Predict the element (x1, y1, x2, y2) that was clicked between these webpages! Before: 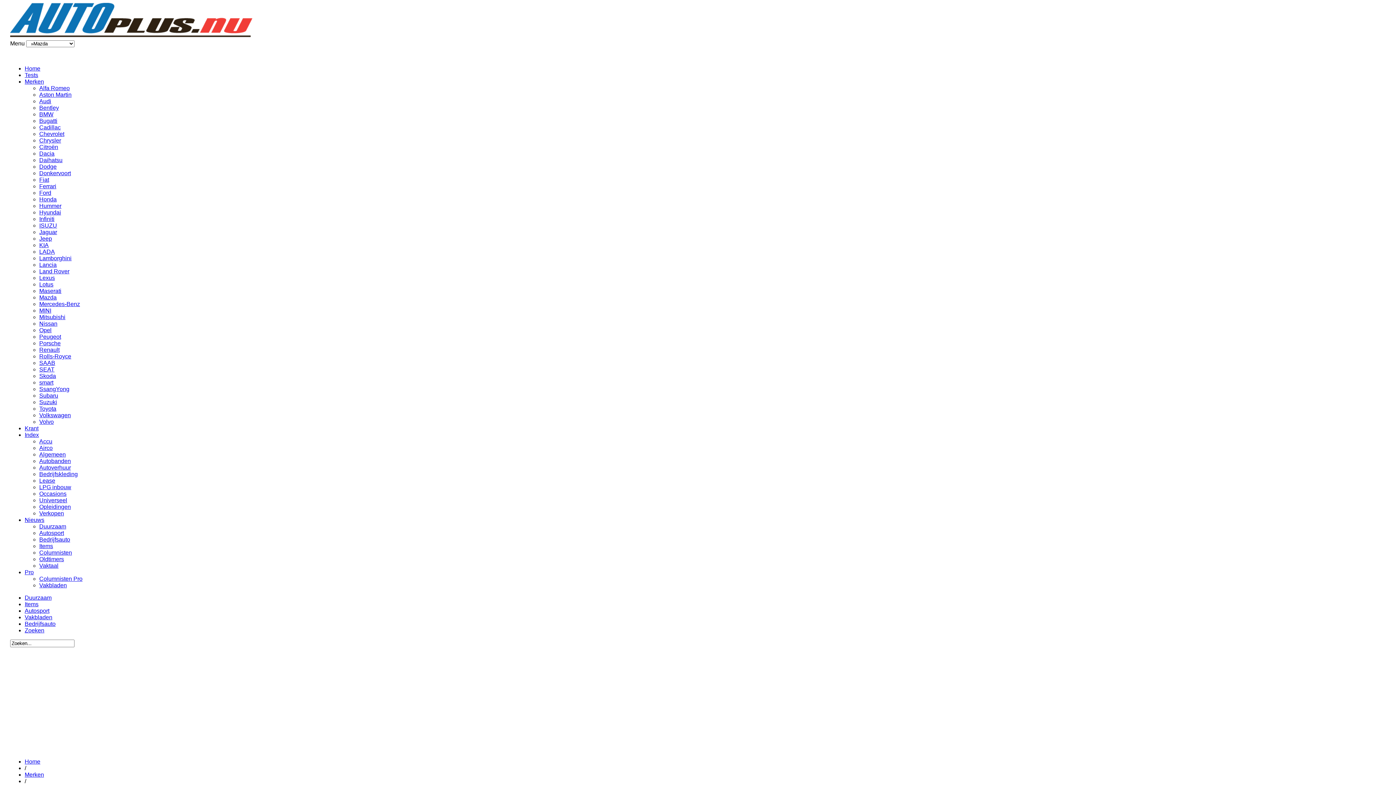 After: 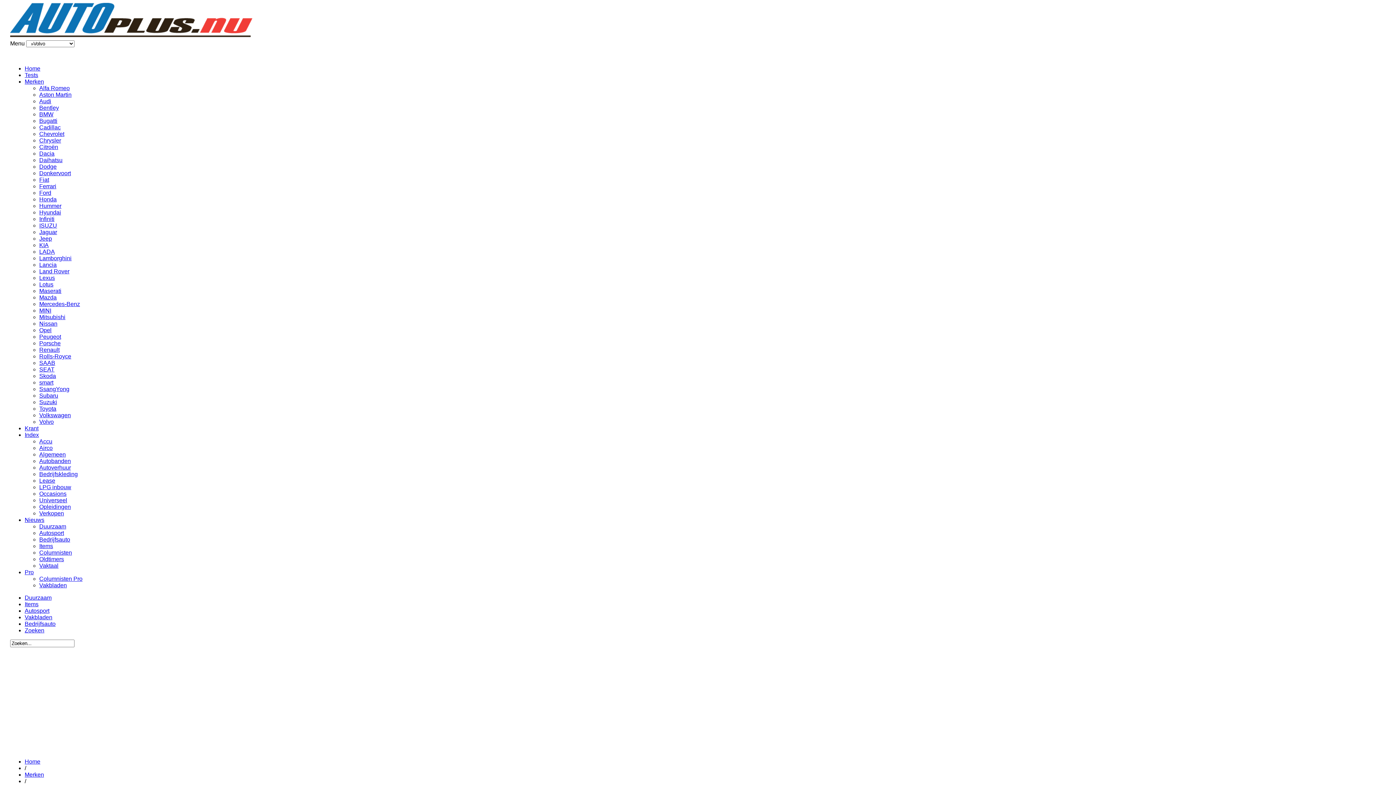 Action: bbox: (39, 418, 53, 425) label: Volvo